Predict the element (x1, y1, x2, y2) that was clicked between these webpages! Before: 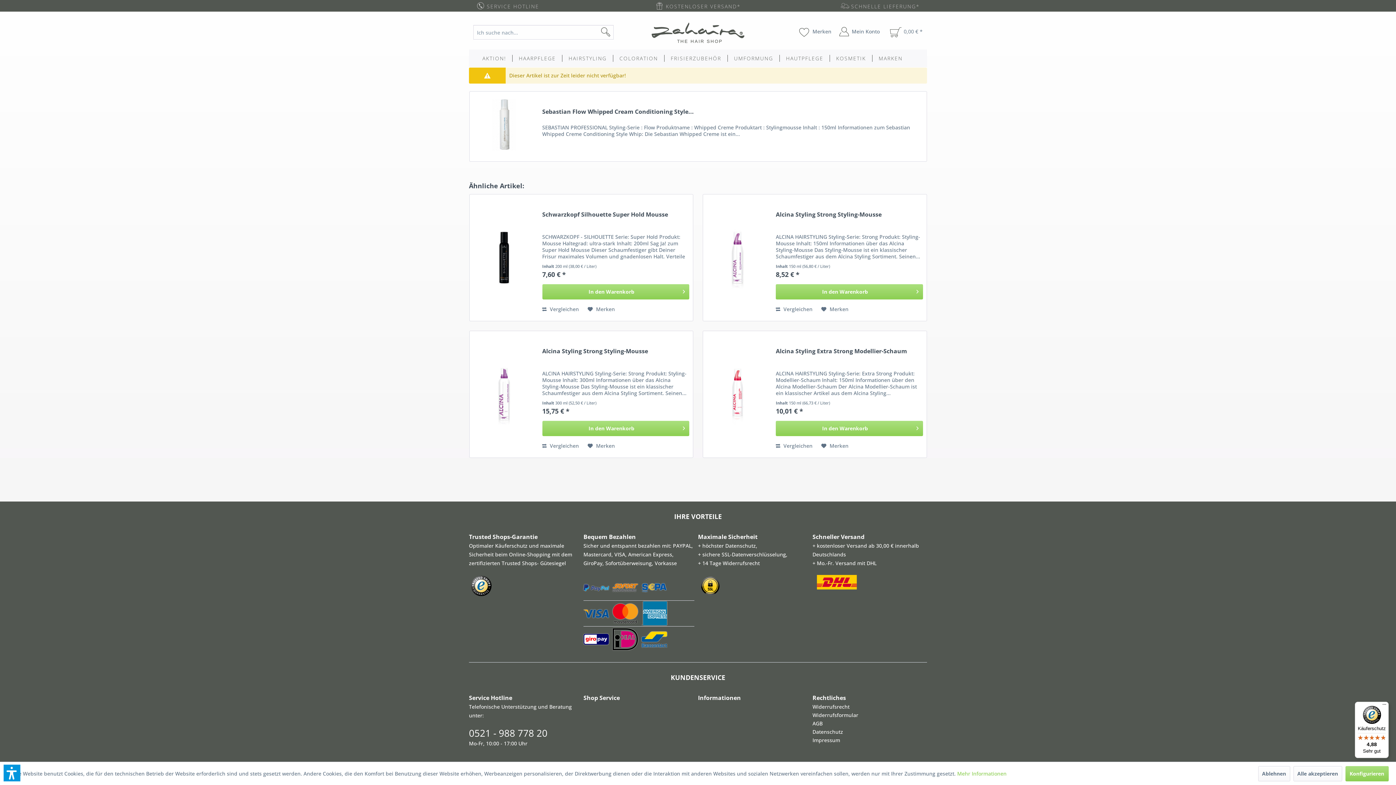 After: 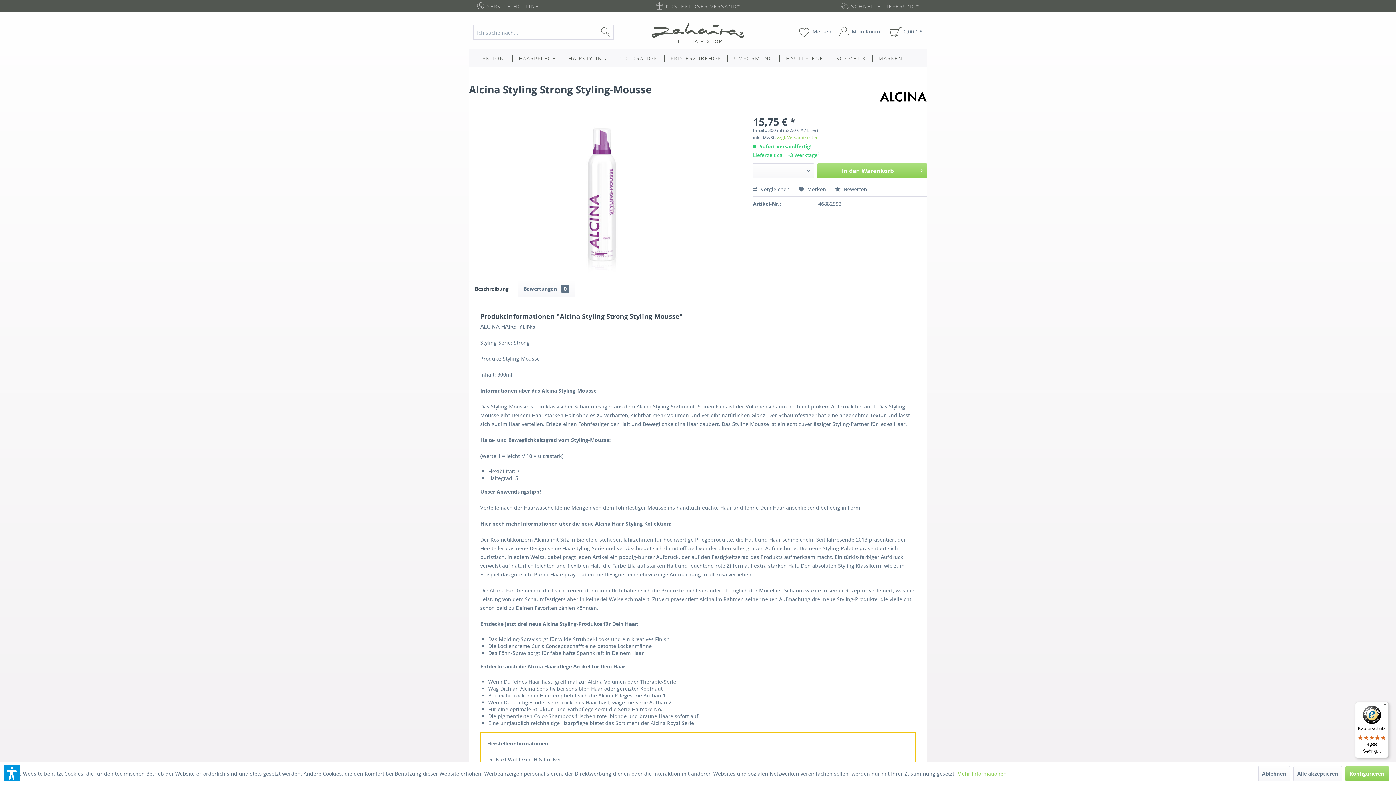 Action: label: Alcina Styling Strong Styling-Mousse bbox: (542, 347, 689, 362)